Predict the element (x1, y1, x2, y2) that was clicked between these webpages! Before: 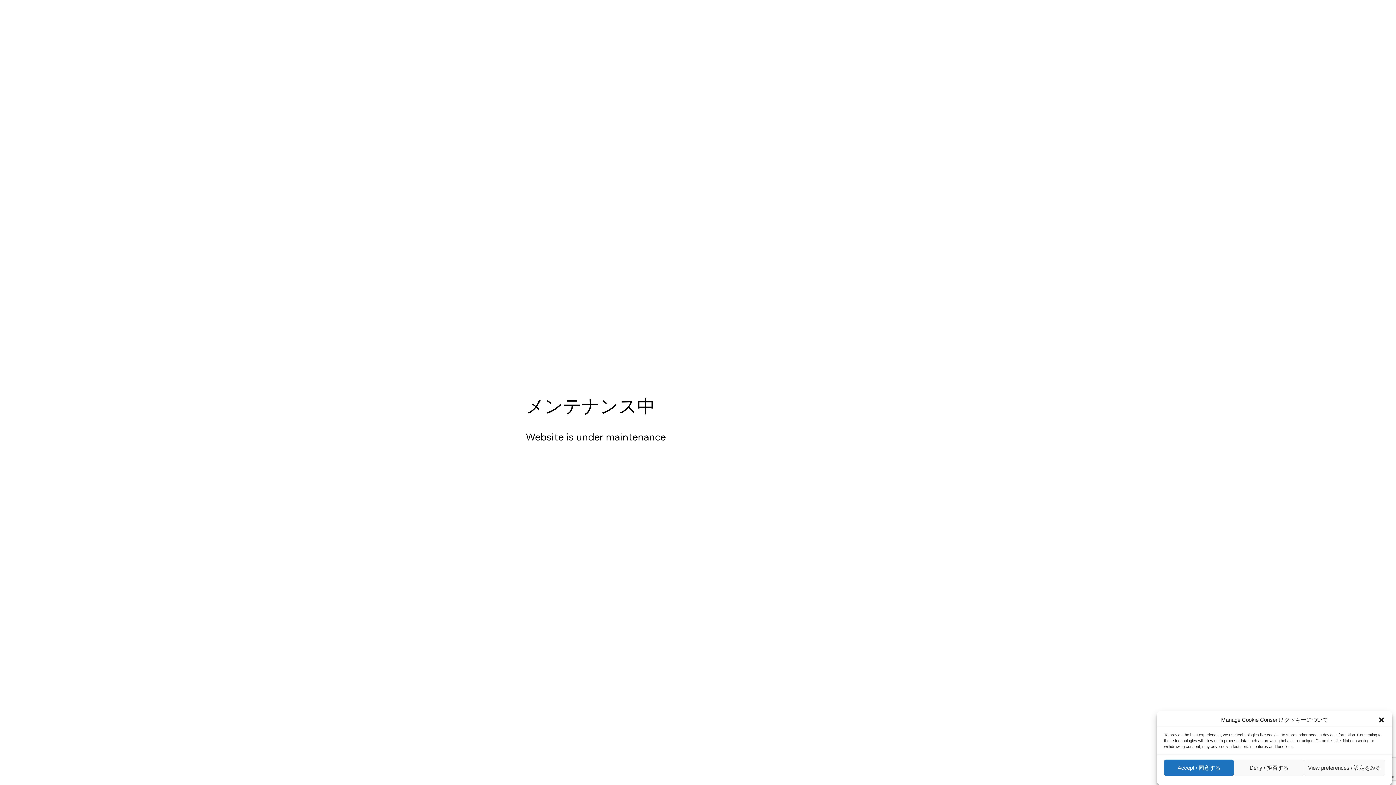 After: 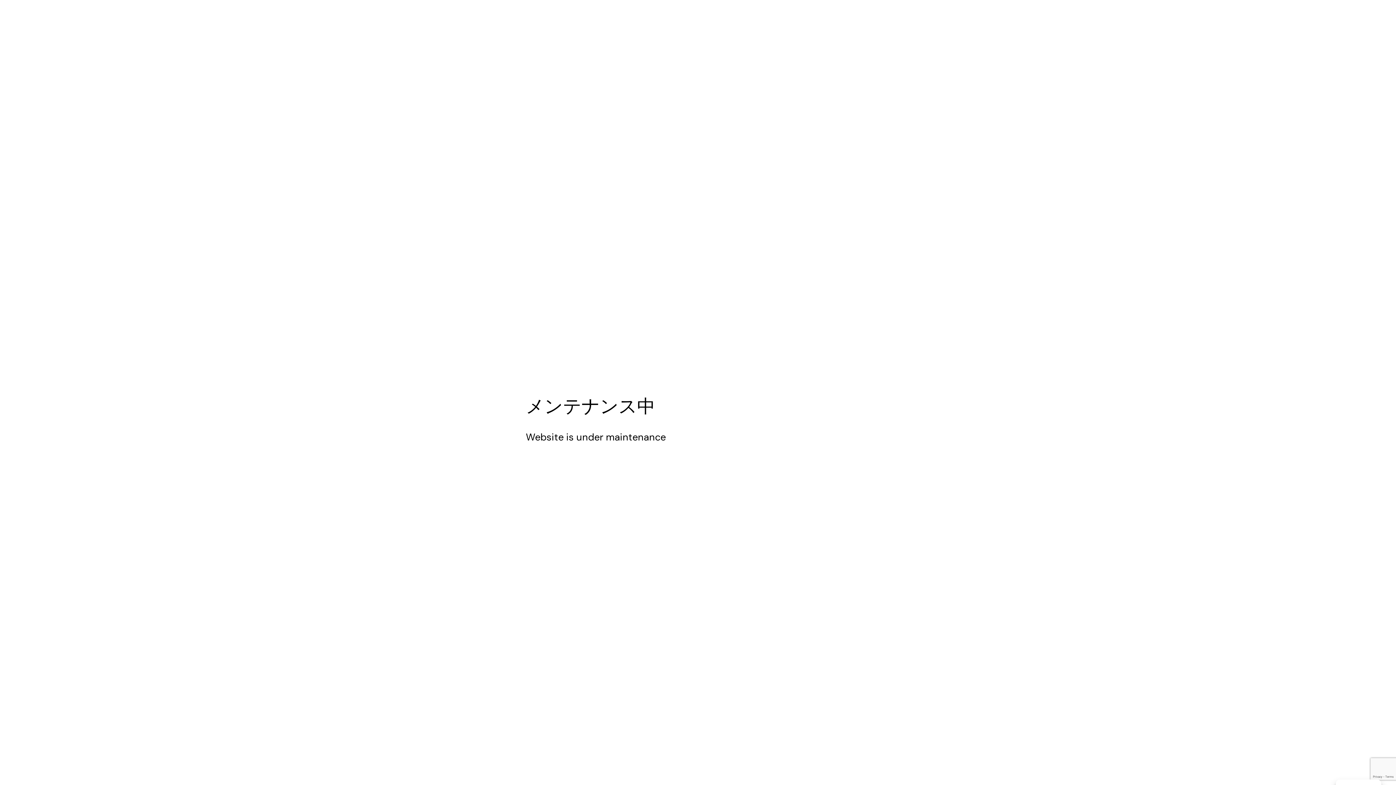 Action: bbox: (1234, 760, 1304, 776) label: Deny / 拒否する